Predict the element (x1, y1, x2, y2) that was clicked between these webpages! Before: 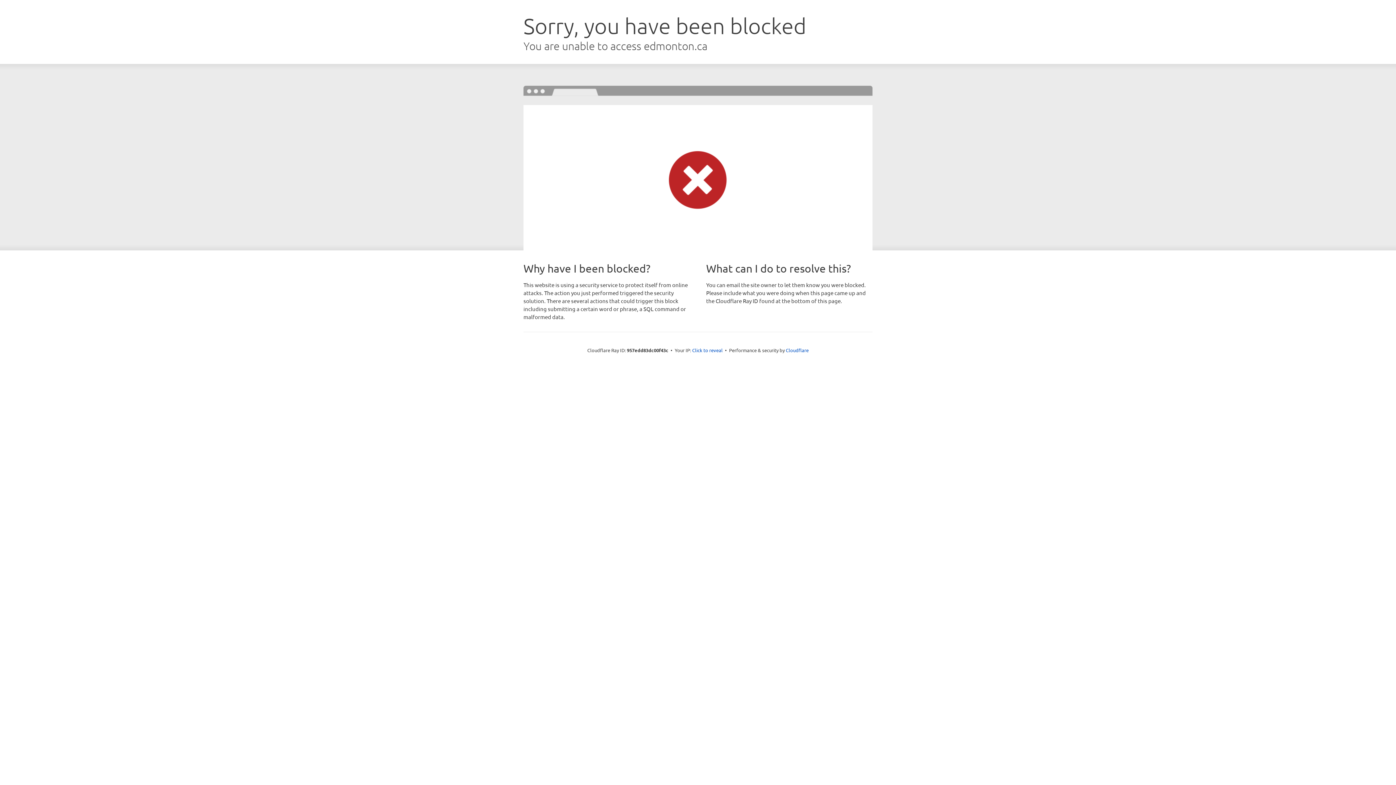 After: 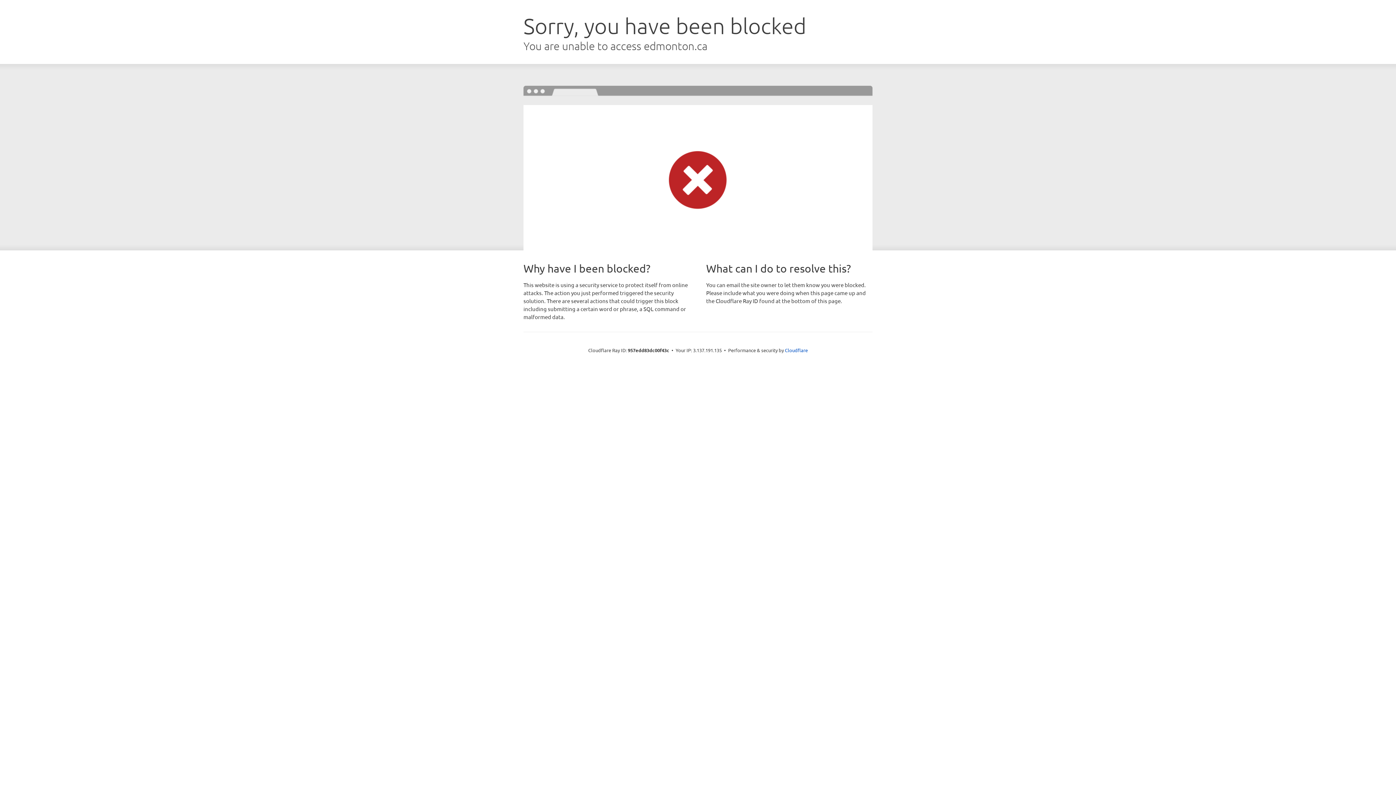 Action: bbox: (692, 346, 722, 353) label: Click to reveal